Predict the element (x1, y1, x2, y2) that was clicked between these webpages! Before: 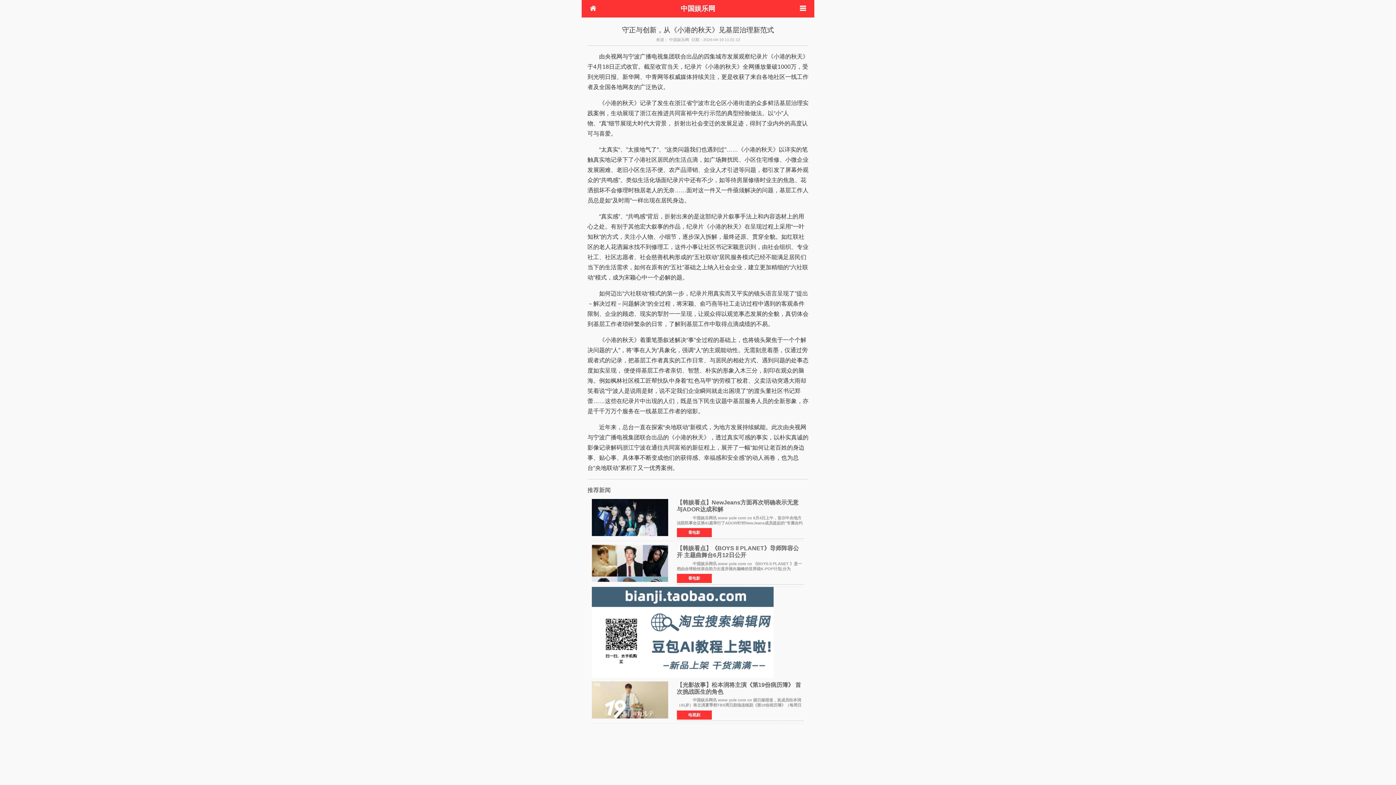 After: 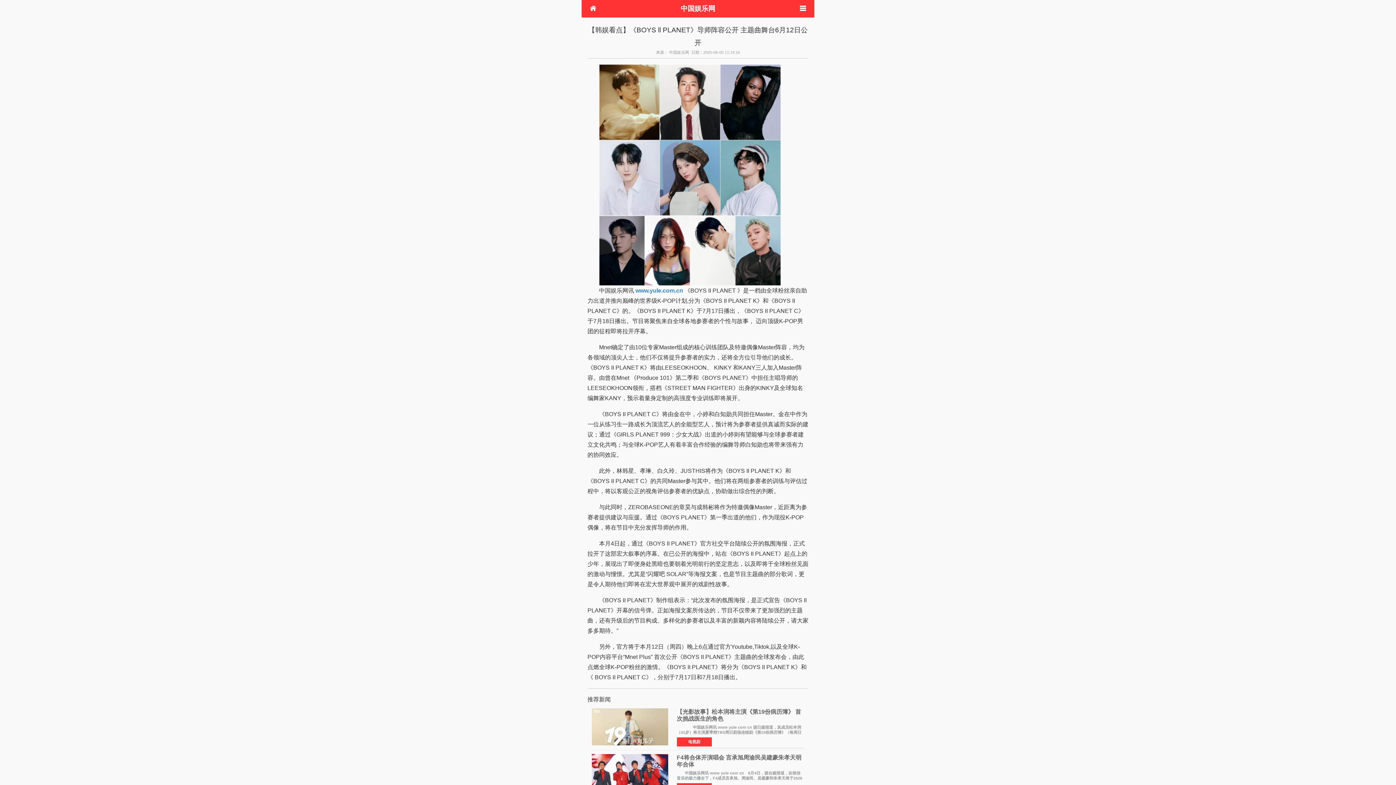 Action: label: 　　　　中国娱乐网讯 www yule com cn 《BOYS II PLANET 》是一档由全球粉丝亲自助力出道并推向巅峰的世界级K-POP计划,分为《BOYS II PLANET K》和《BOYS II PLANET C》的。《BOYS II bbox: (676, 561, 802, 576)